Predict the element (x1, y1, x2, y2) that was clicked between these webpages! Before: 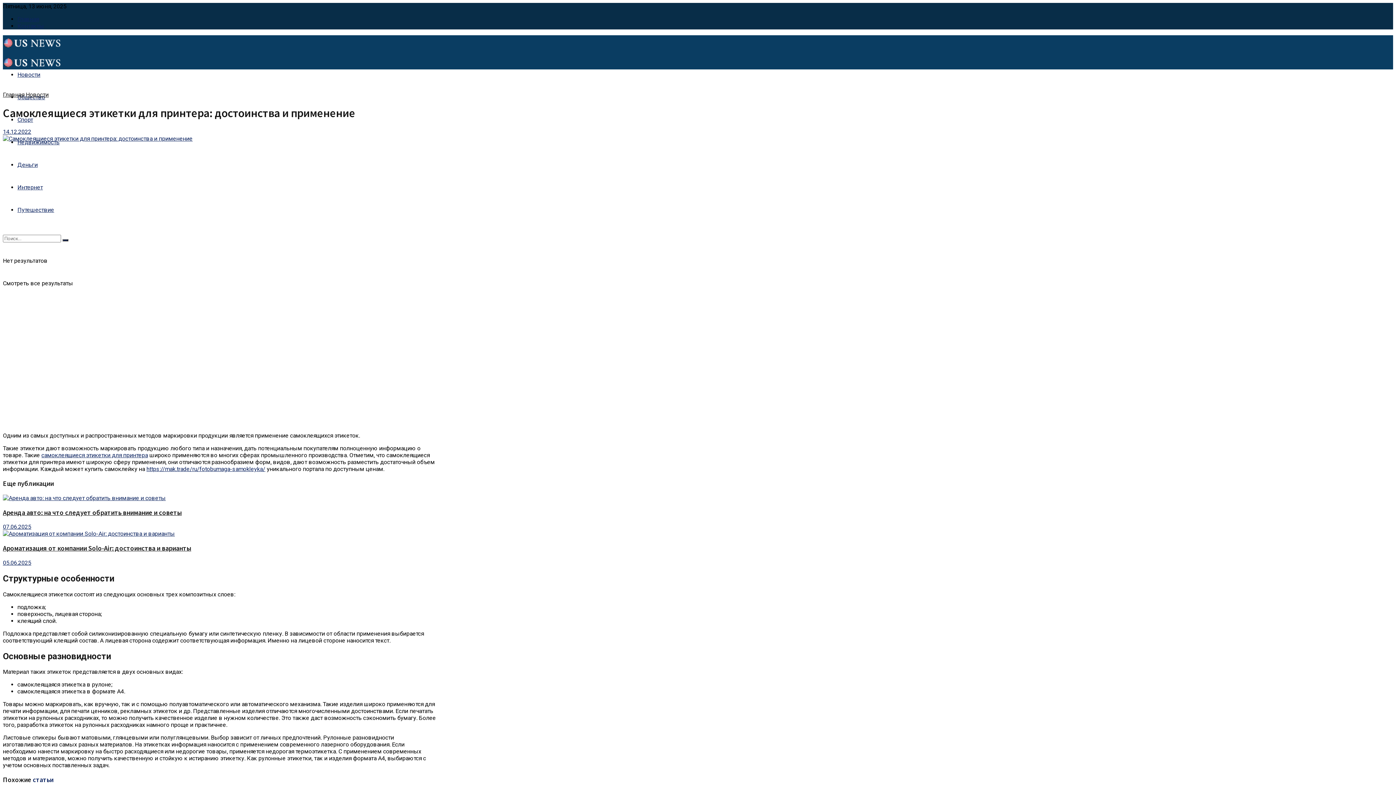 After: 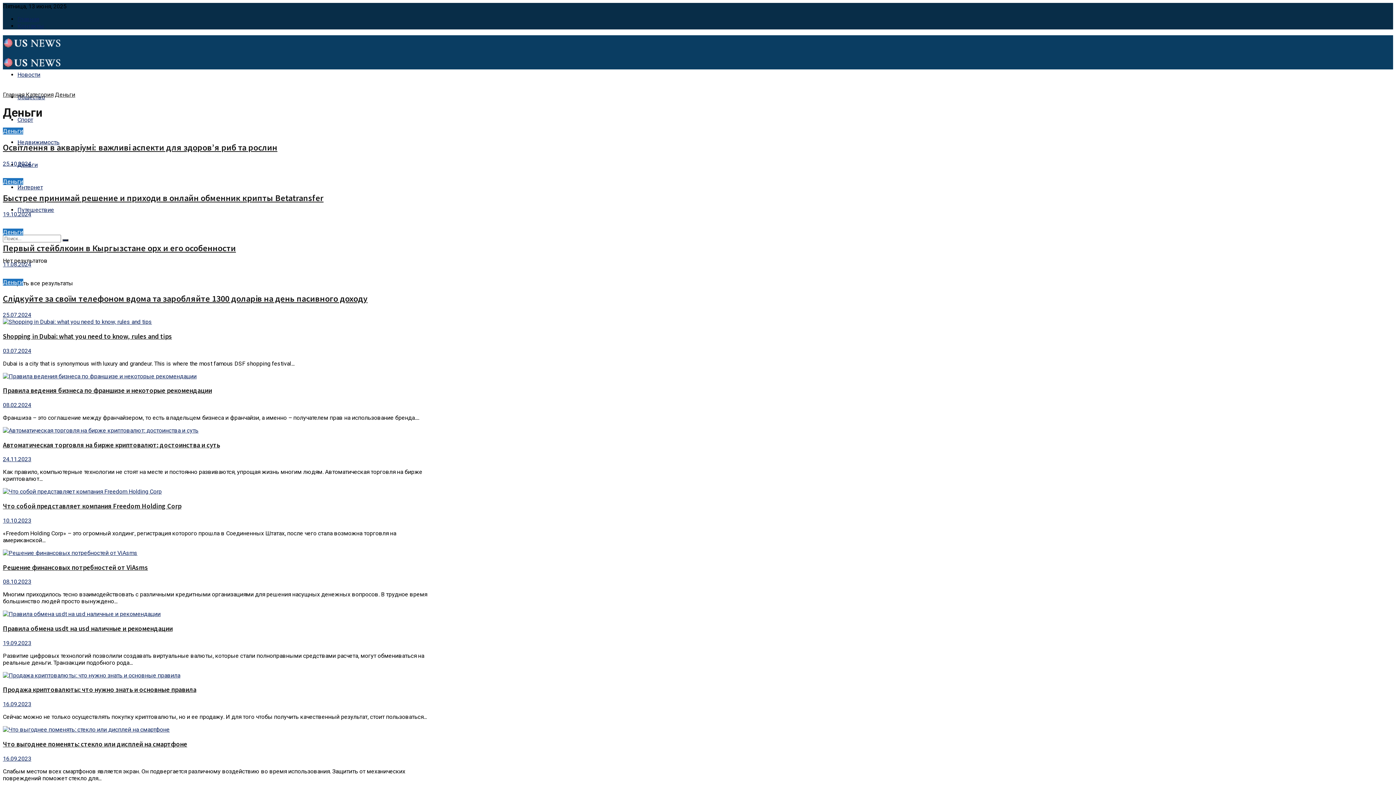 Action: bbox: (17, 161, 37, 168) label: Деньги